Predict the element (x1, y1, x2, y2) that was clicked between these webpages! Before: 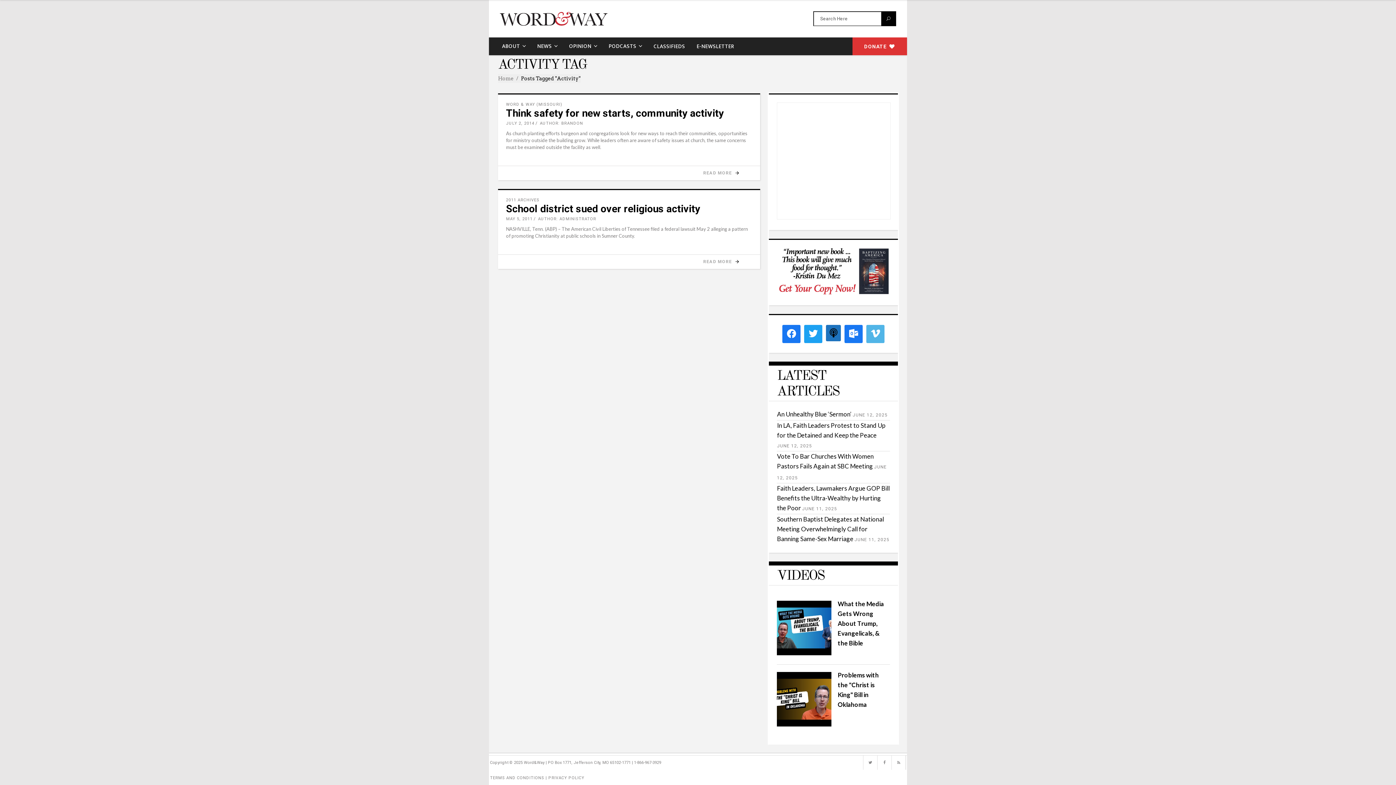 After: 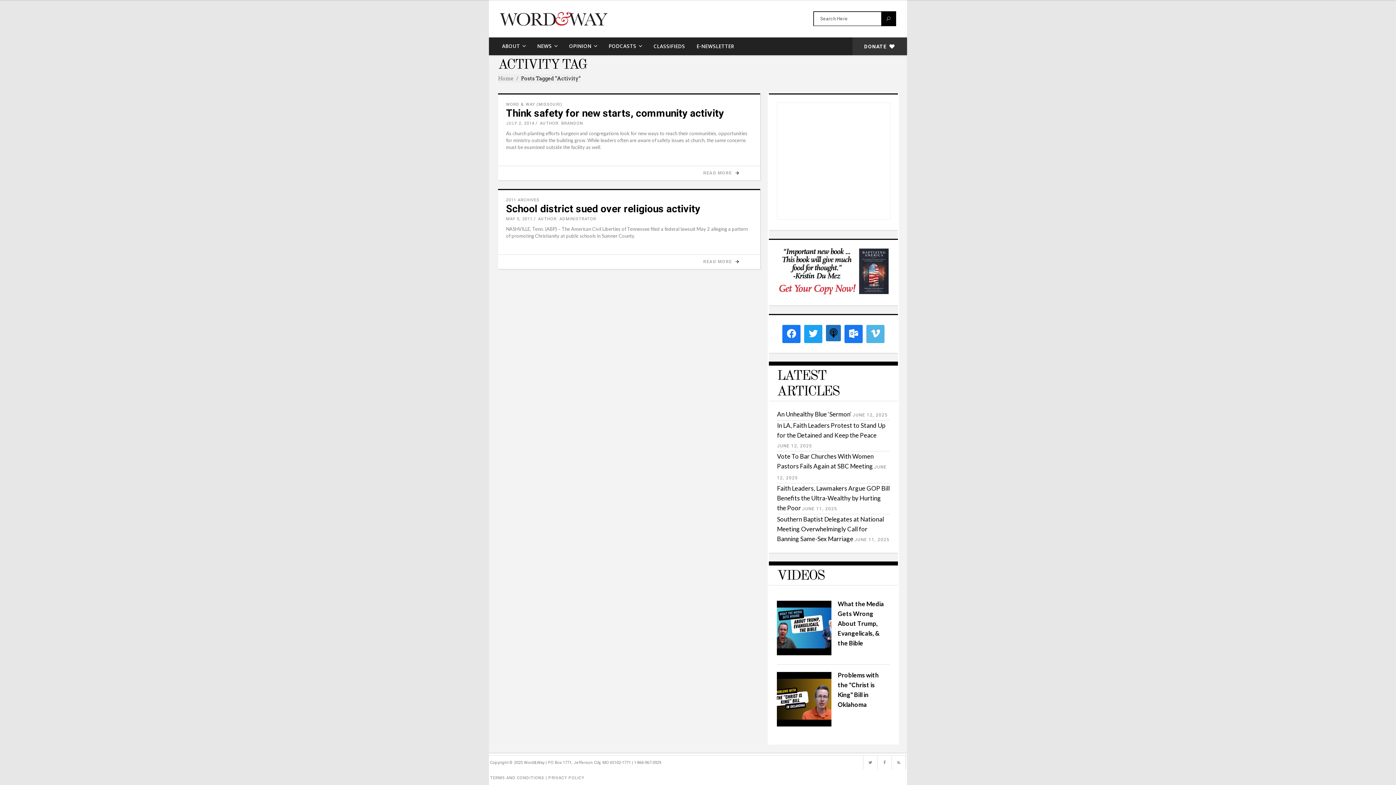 Action: label: DONATE bbox: (852, 37, 907, 55)